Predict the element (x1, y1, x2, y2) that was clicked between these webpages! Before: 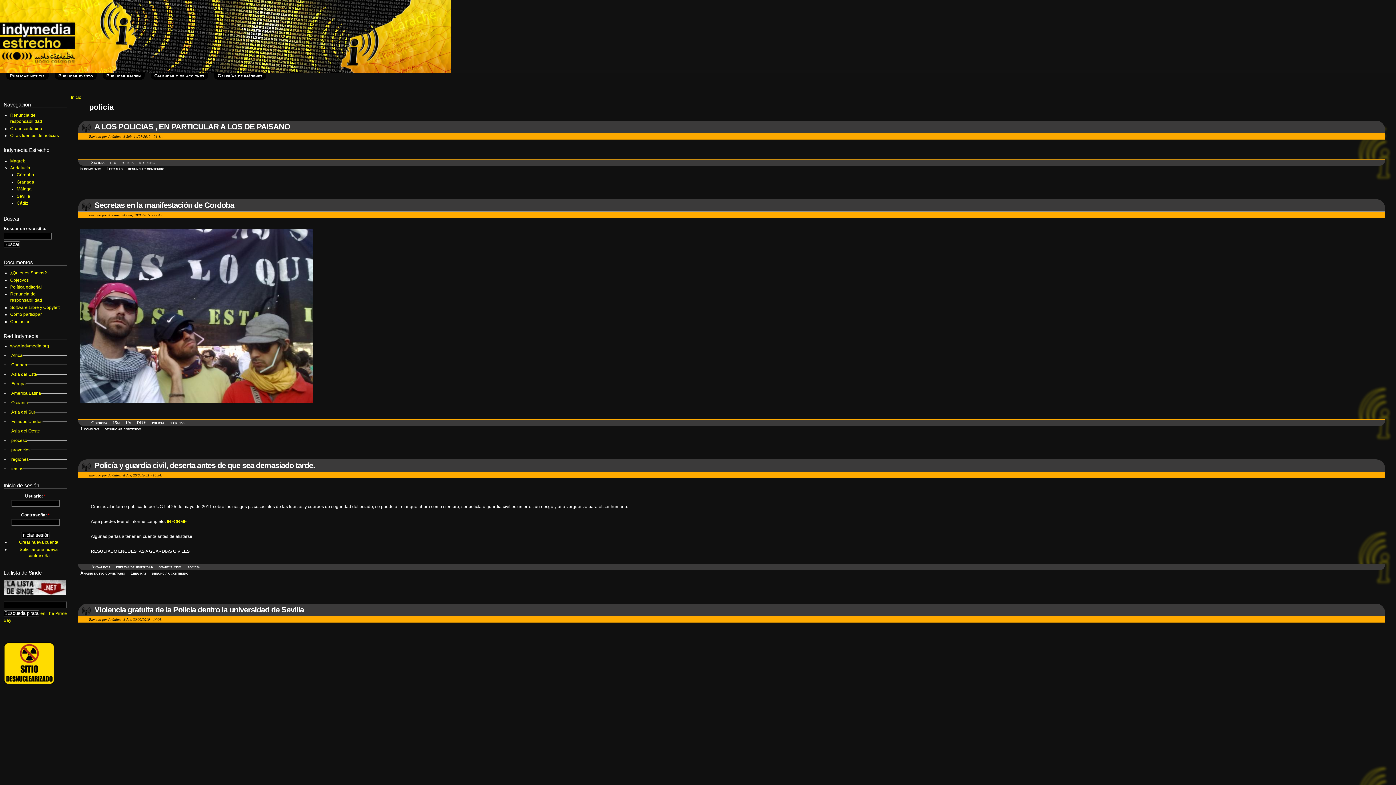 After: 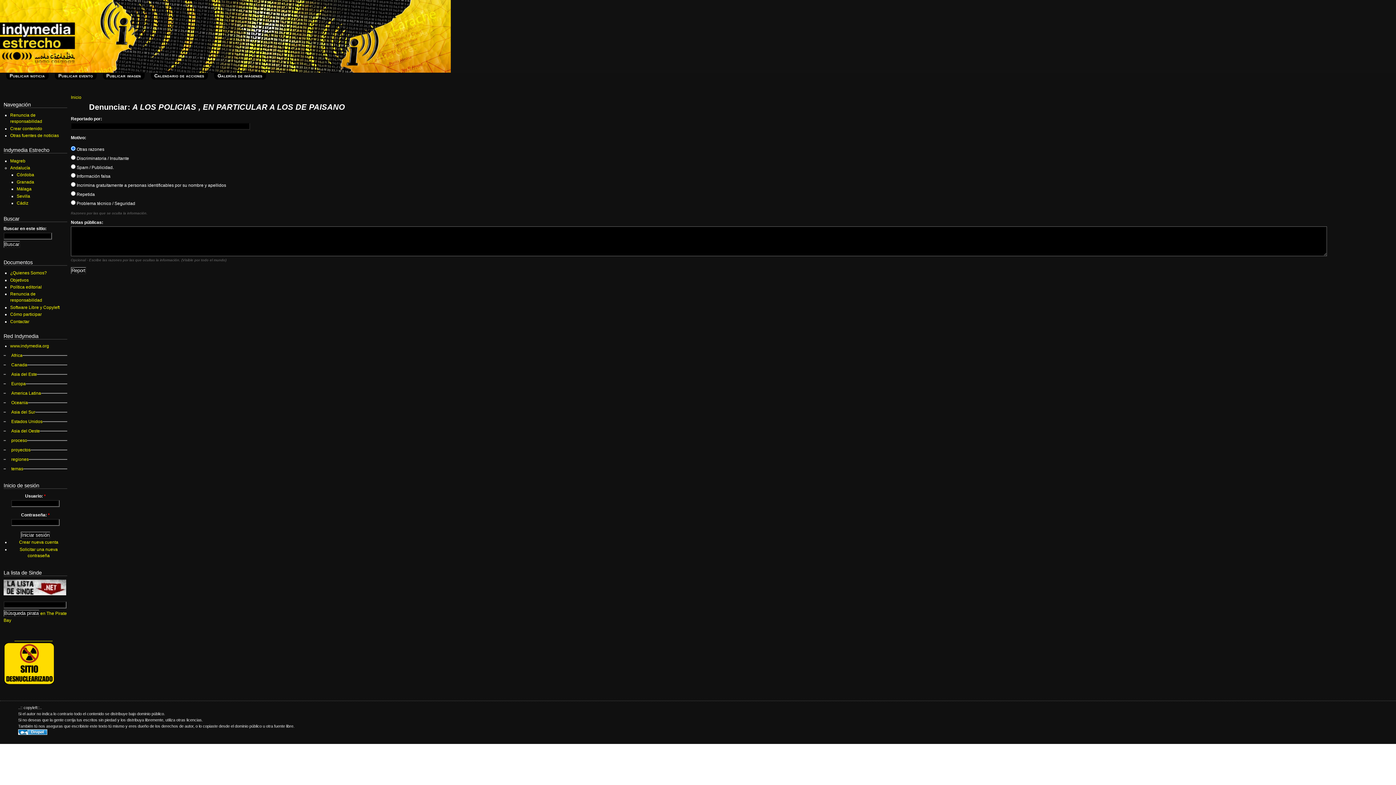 Action: bbox: (128, 166, 164, 171) label: denunciar contenido